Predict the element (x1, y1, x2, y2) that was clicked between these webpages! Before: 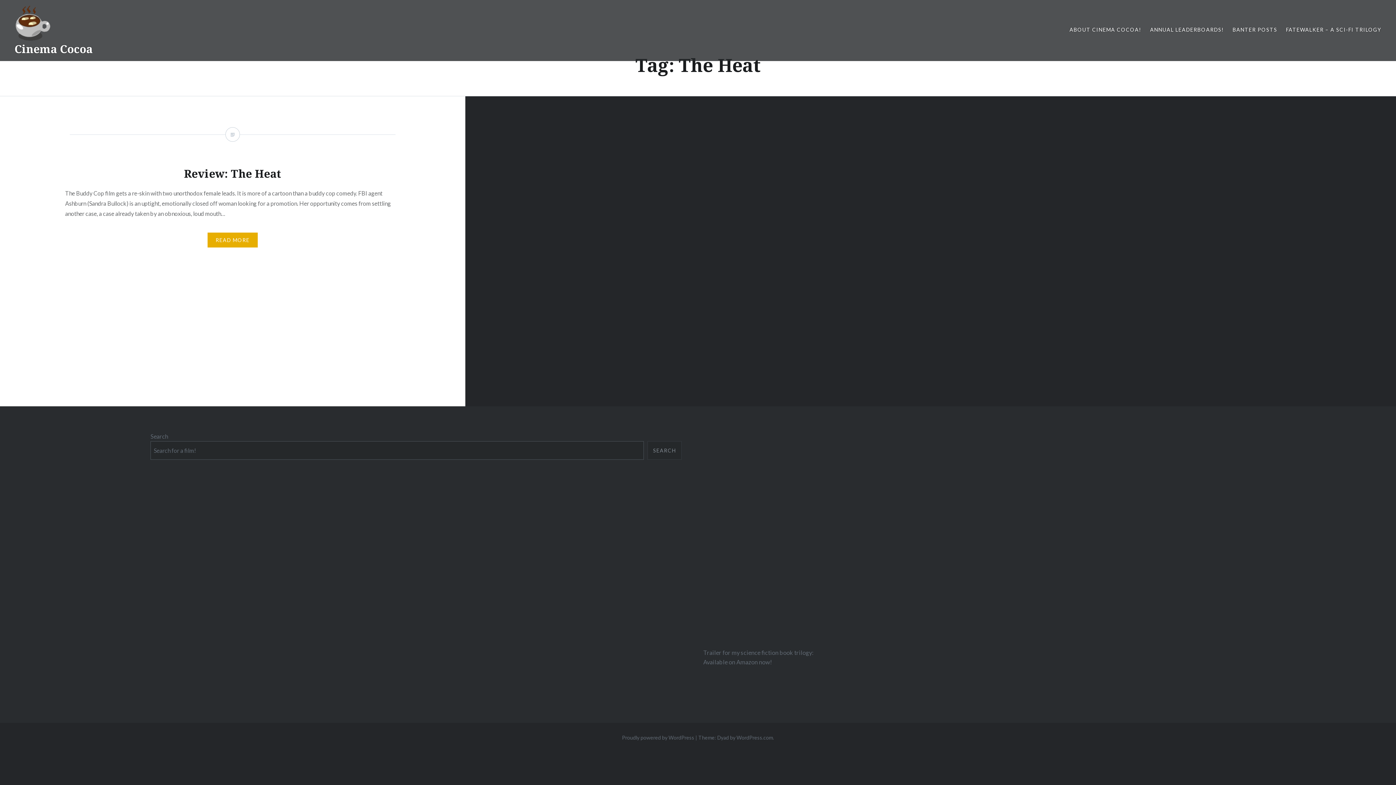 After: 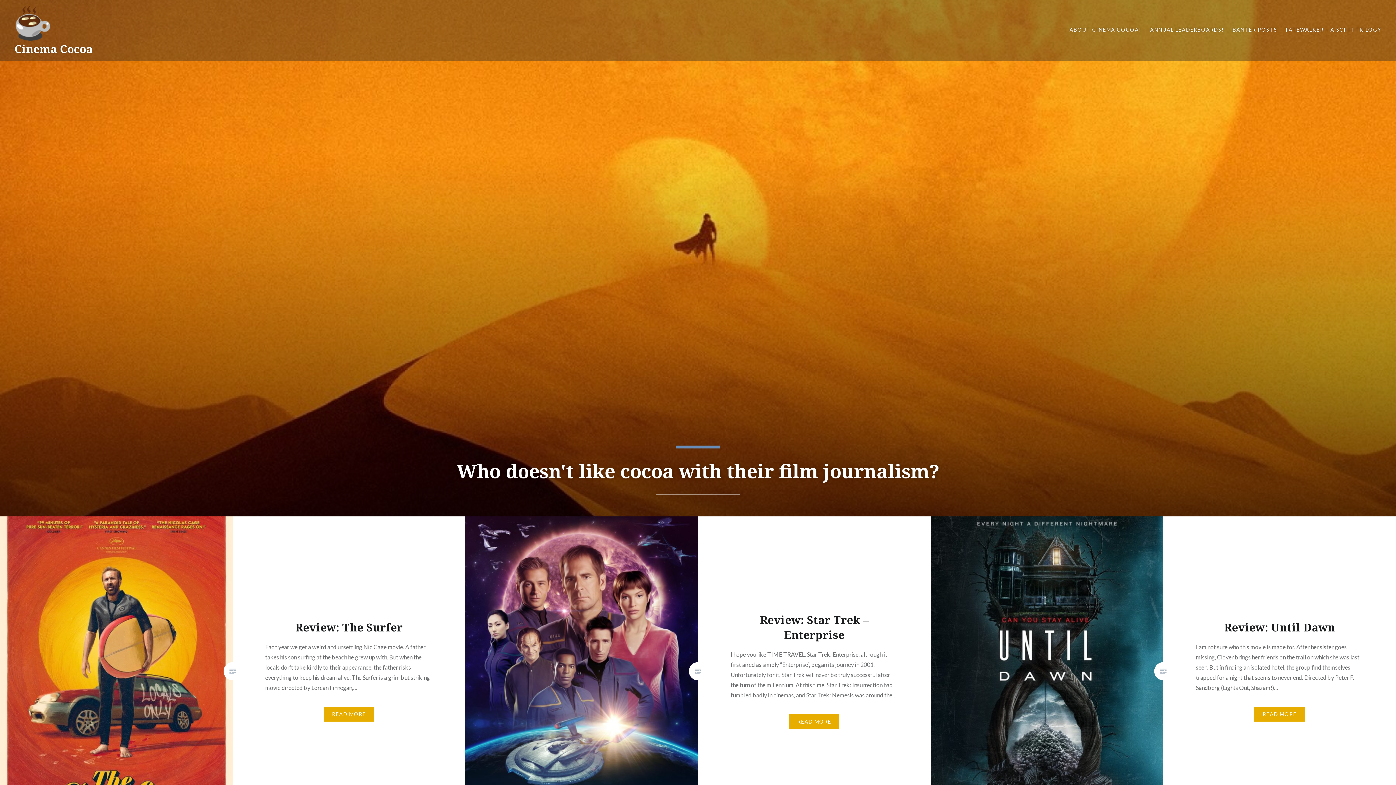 Action: label: Cinema Cocoa bbox: (14, 41, 92, 56)